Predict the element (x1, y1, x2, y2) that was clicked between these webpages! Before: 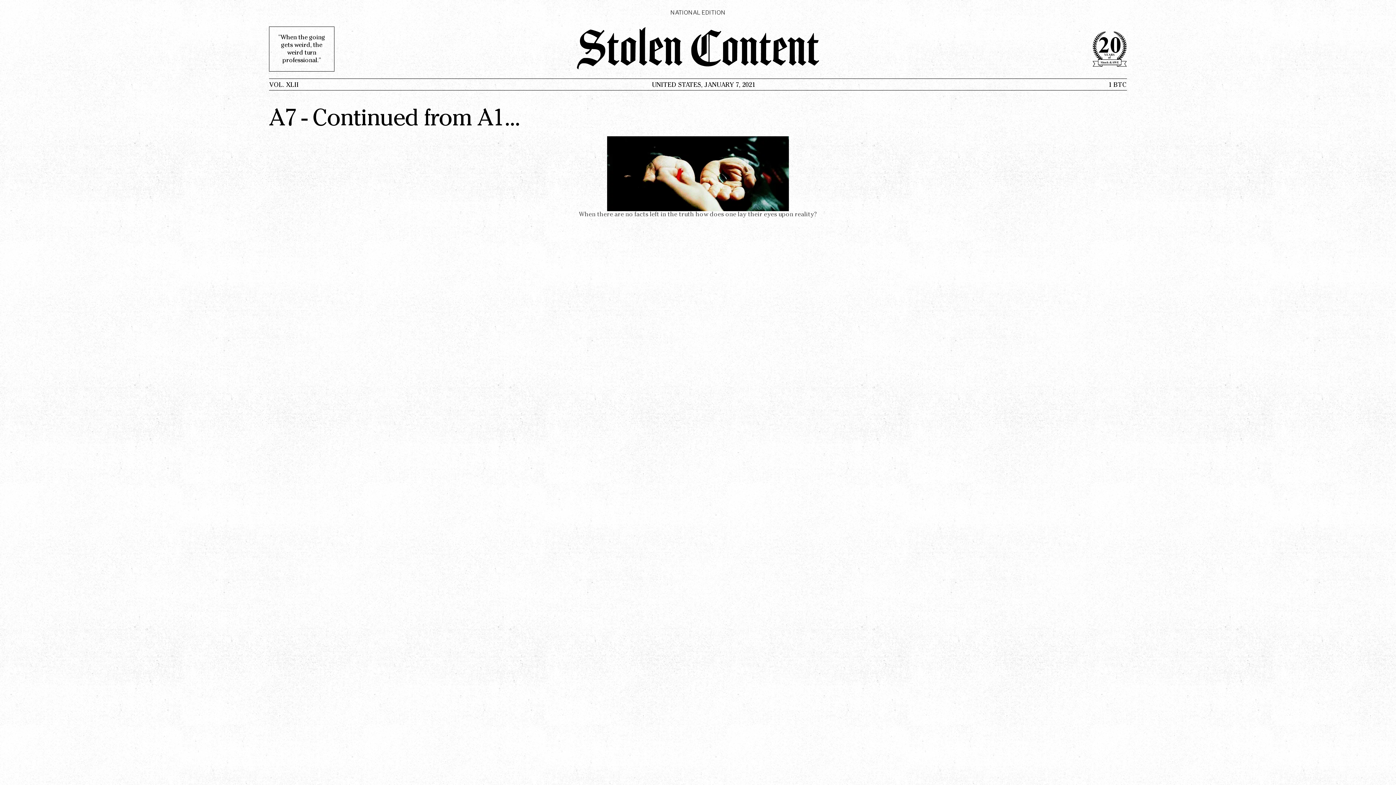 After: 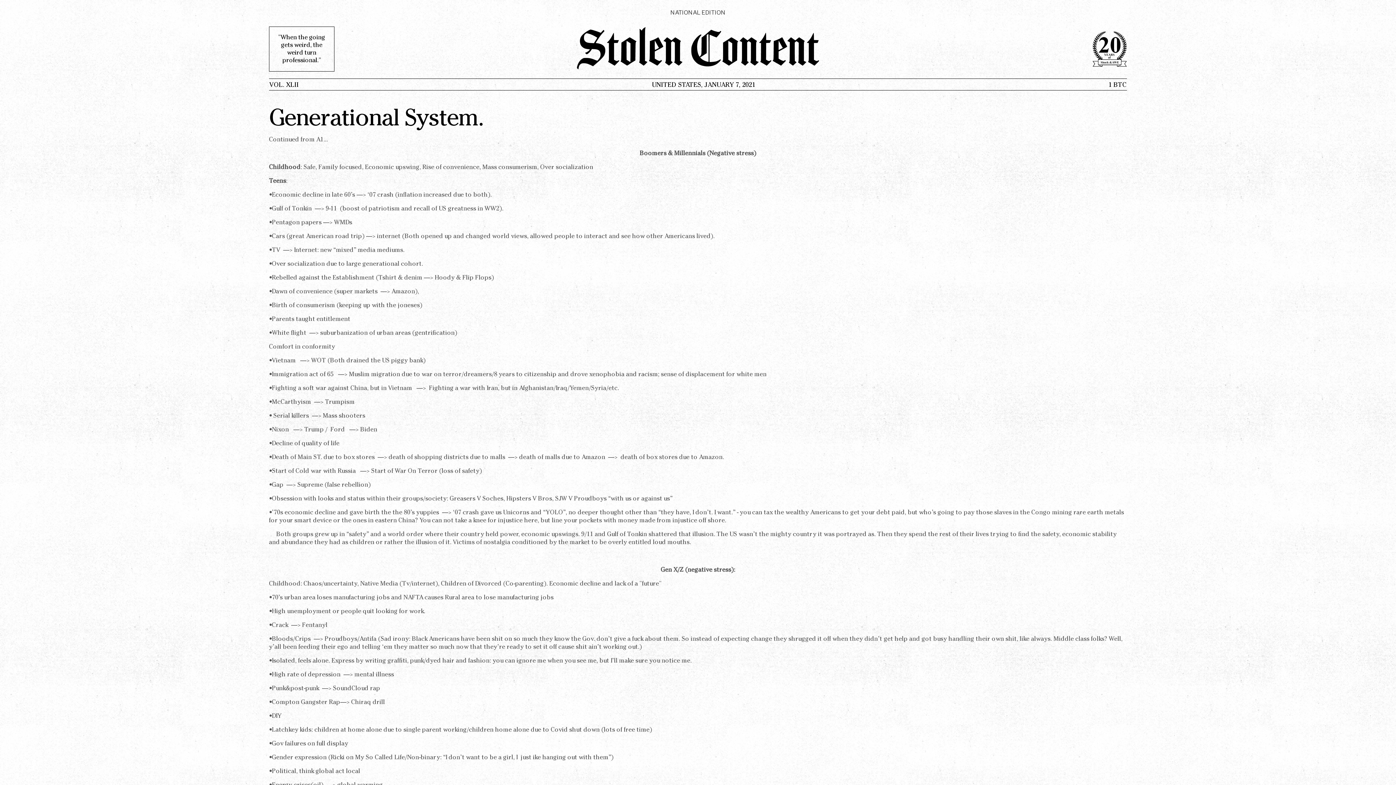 Action: label: la bbox: (738, 212, 743, 218)